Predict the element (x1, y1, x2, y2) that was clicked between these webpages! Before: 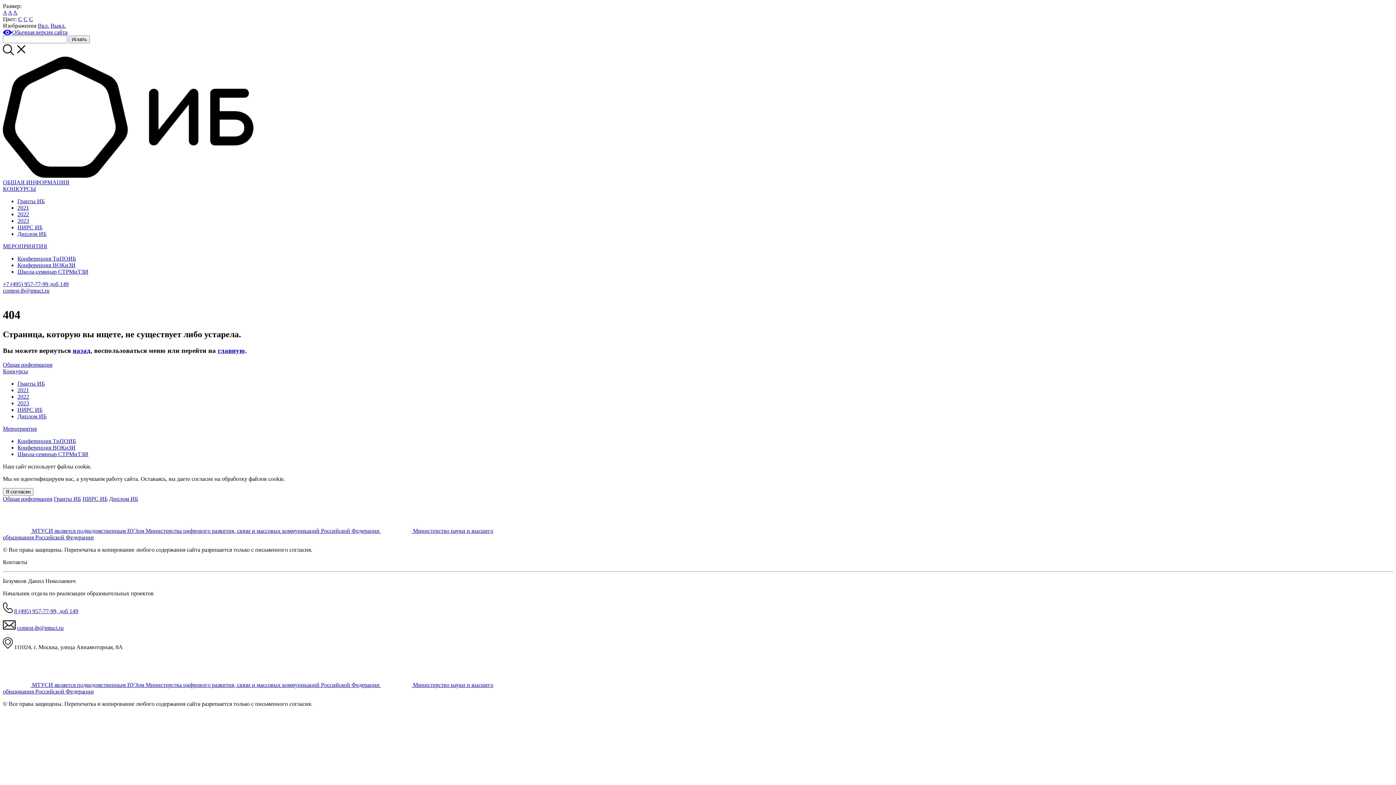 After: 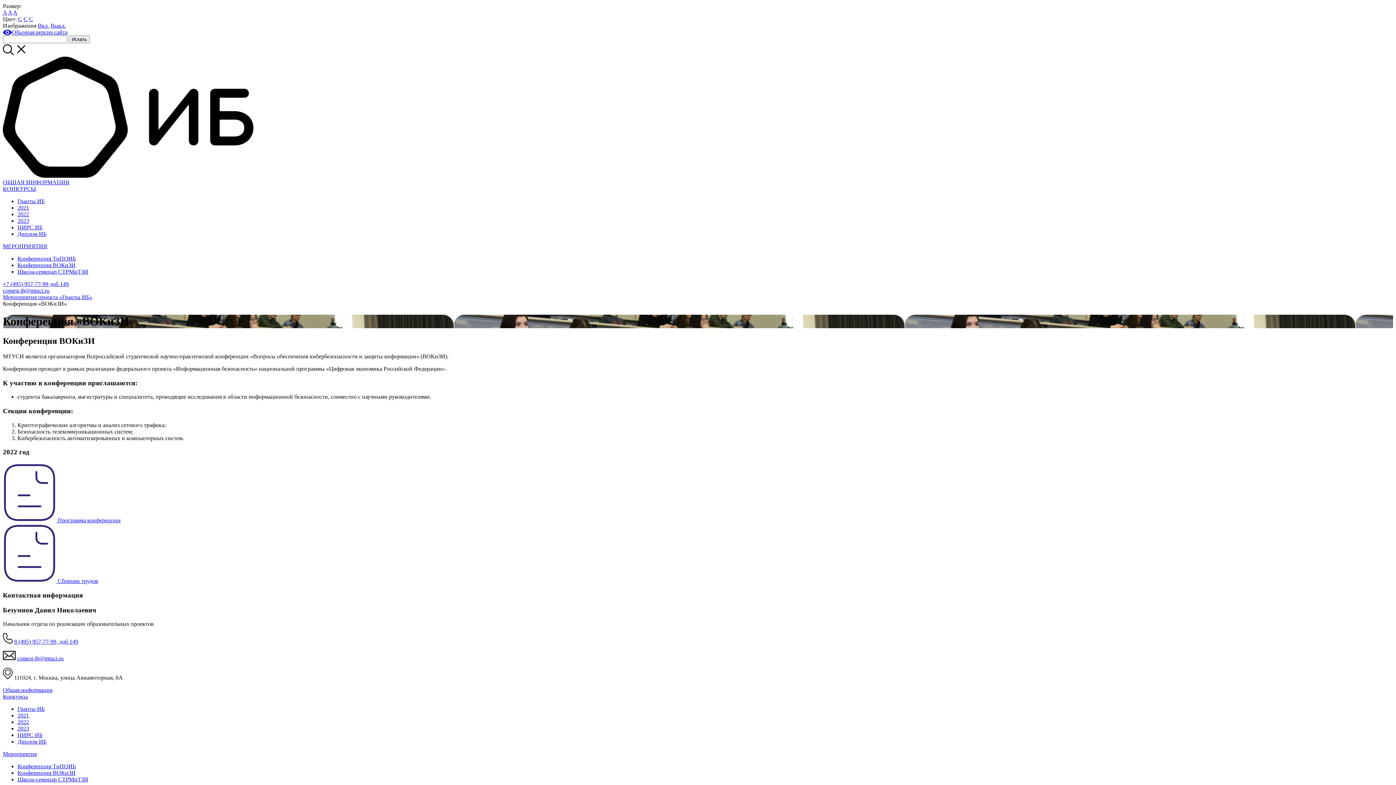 Action: label: Конференция ВОКиЗИ bbox: (17, 262, 75, 268)